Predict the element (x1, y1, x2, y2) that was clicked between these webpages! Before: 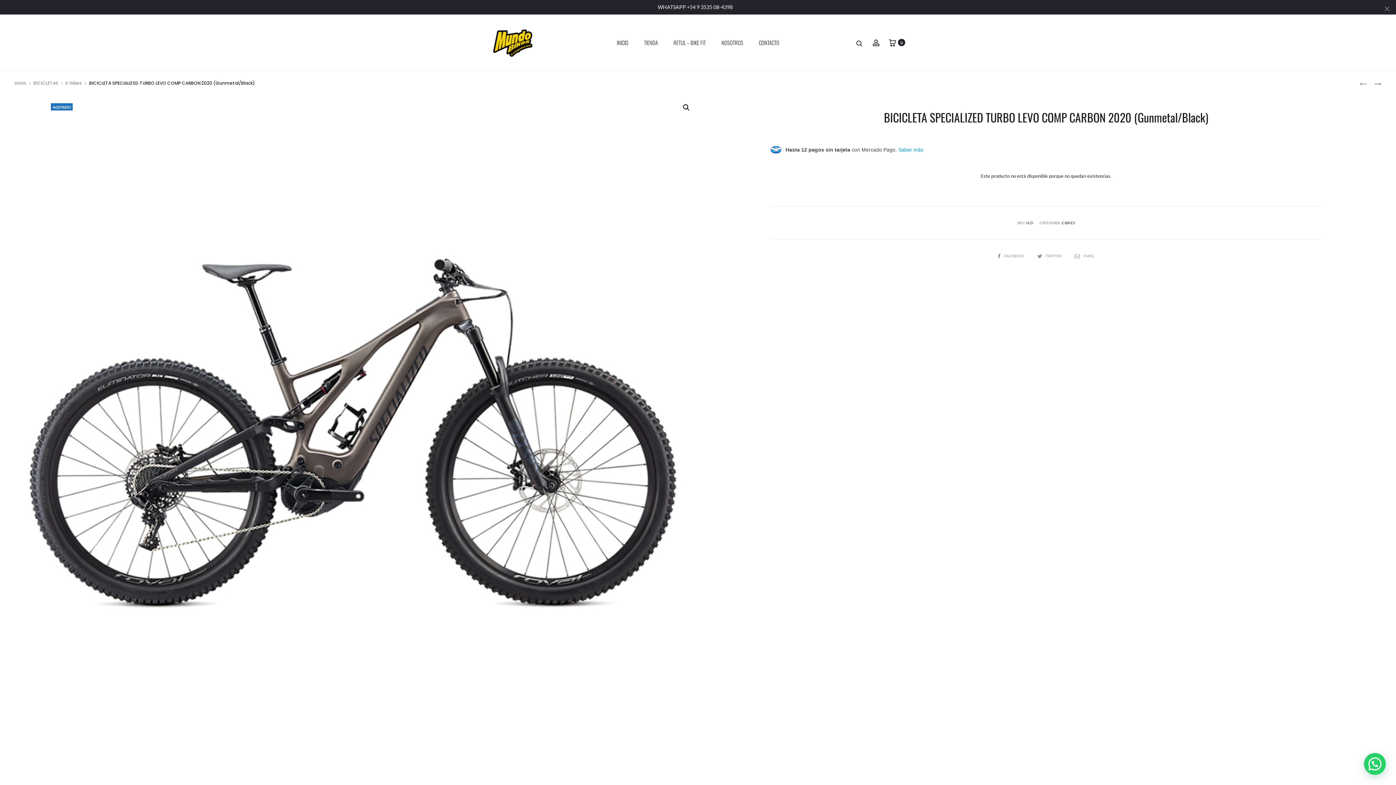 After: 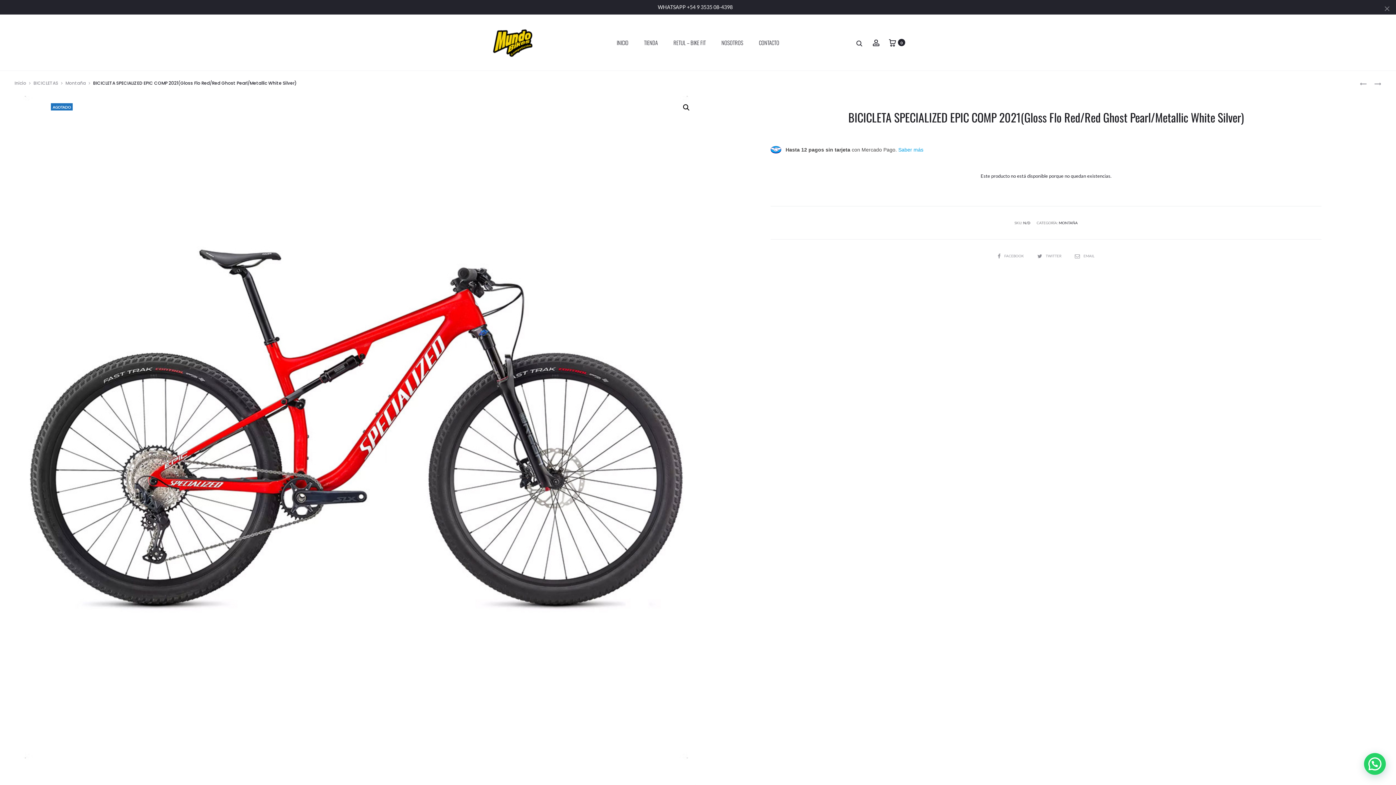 Action: bbox: (1360, 80, 1367, 86) label: BICICLETA SPECIALIZED EPIC COMP 2021(GLOSS FLO RED/RED GHOST PEARL/METALLIC WHITE SILVER)